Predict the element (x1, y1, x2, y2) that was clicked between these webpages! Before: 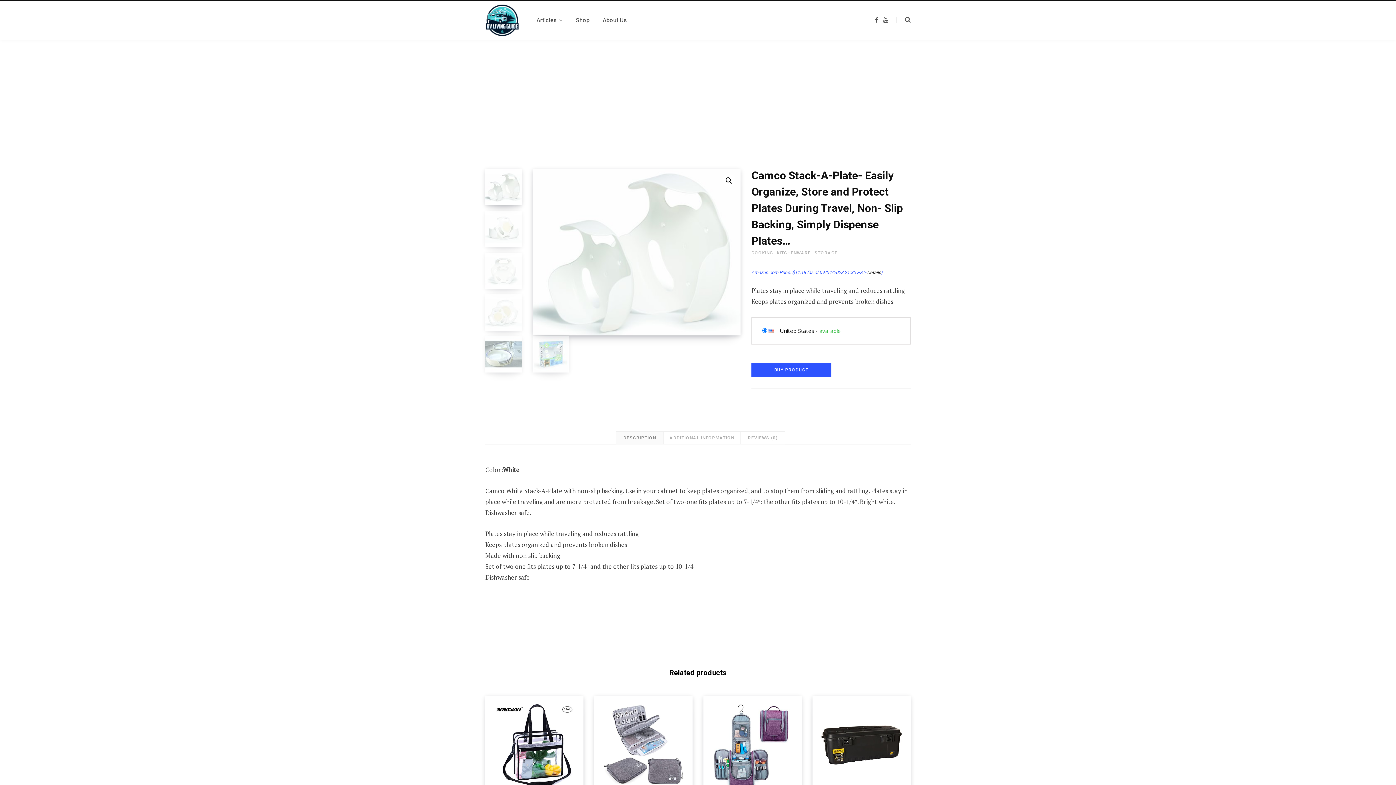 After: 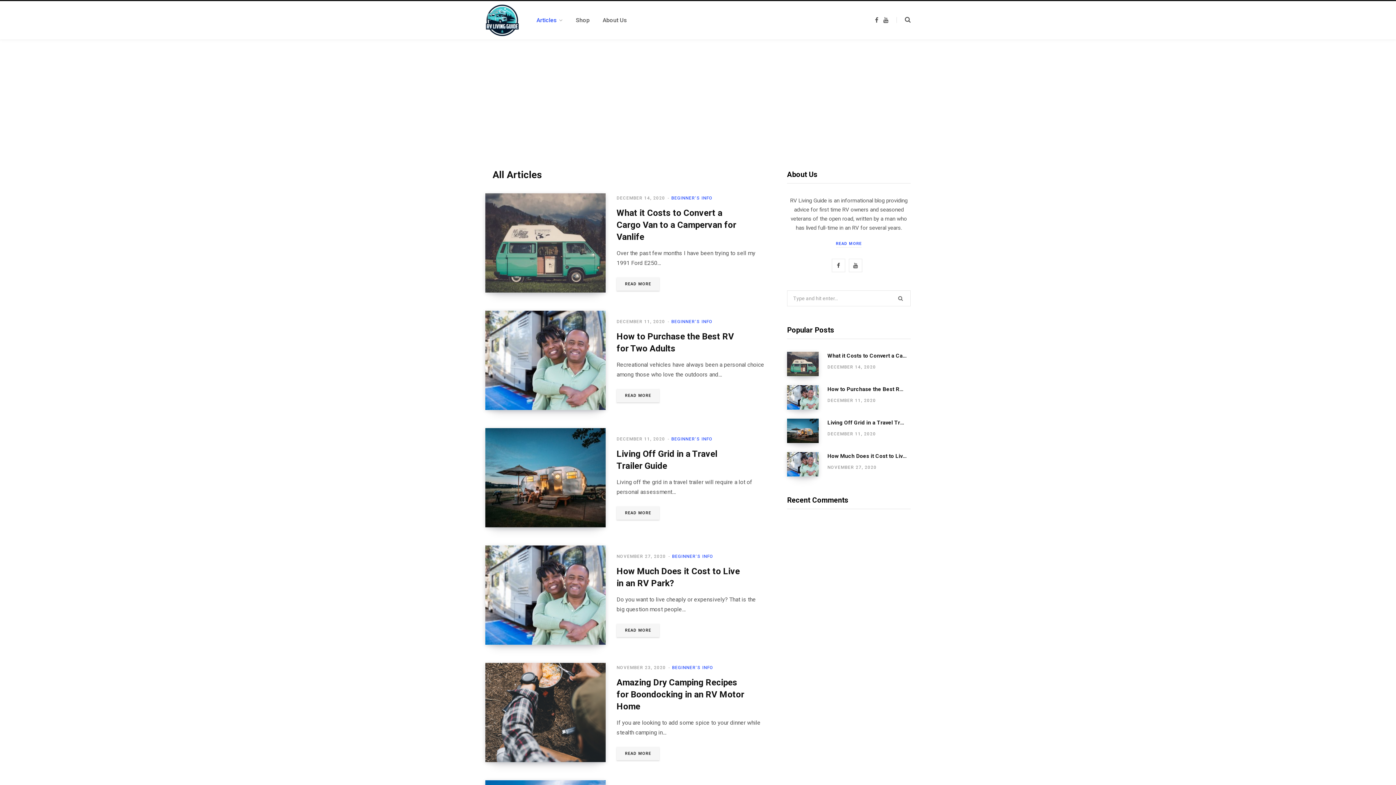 Action: bbox: (530, 7, 569, 33) label: Articles